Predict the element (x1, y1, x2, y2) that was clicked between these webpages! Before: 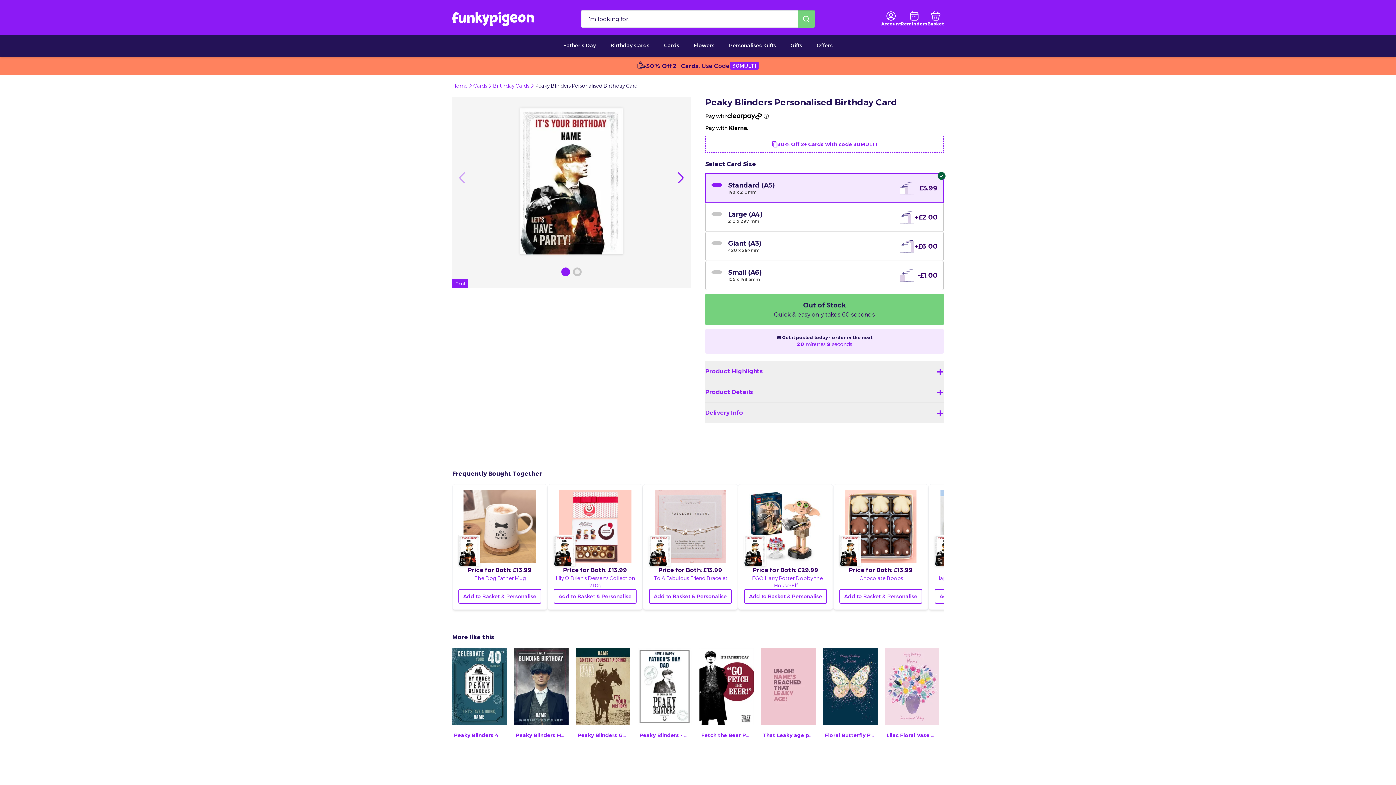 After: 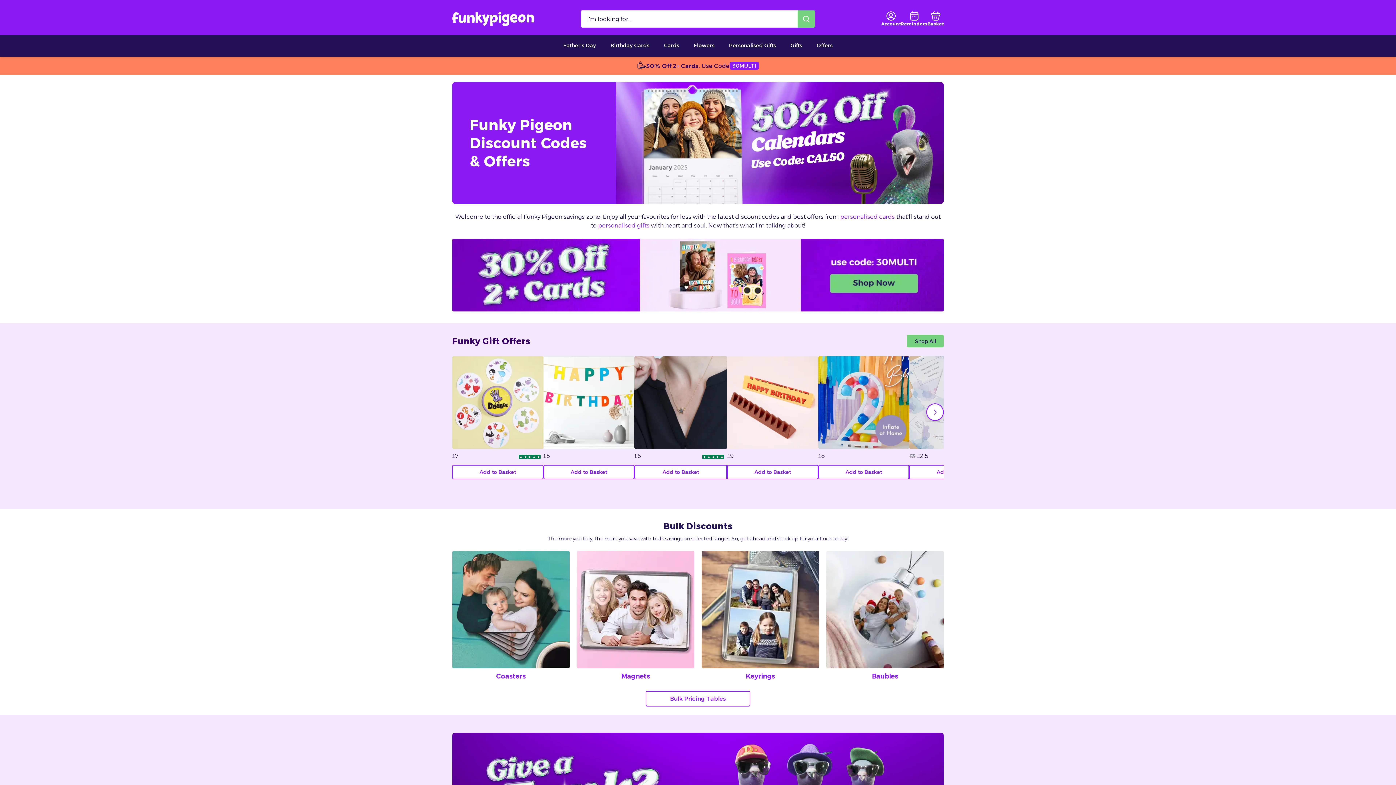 Action: bbox: (809, 34, 840, 56) label: Offers